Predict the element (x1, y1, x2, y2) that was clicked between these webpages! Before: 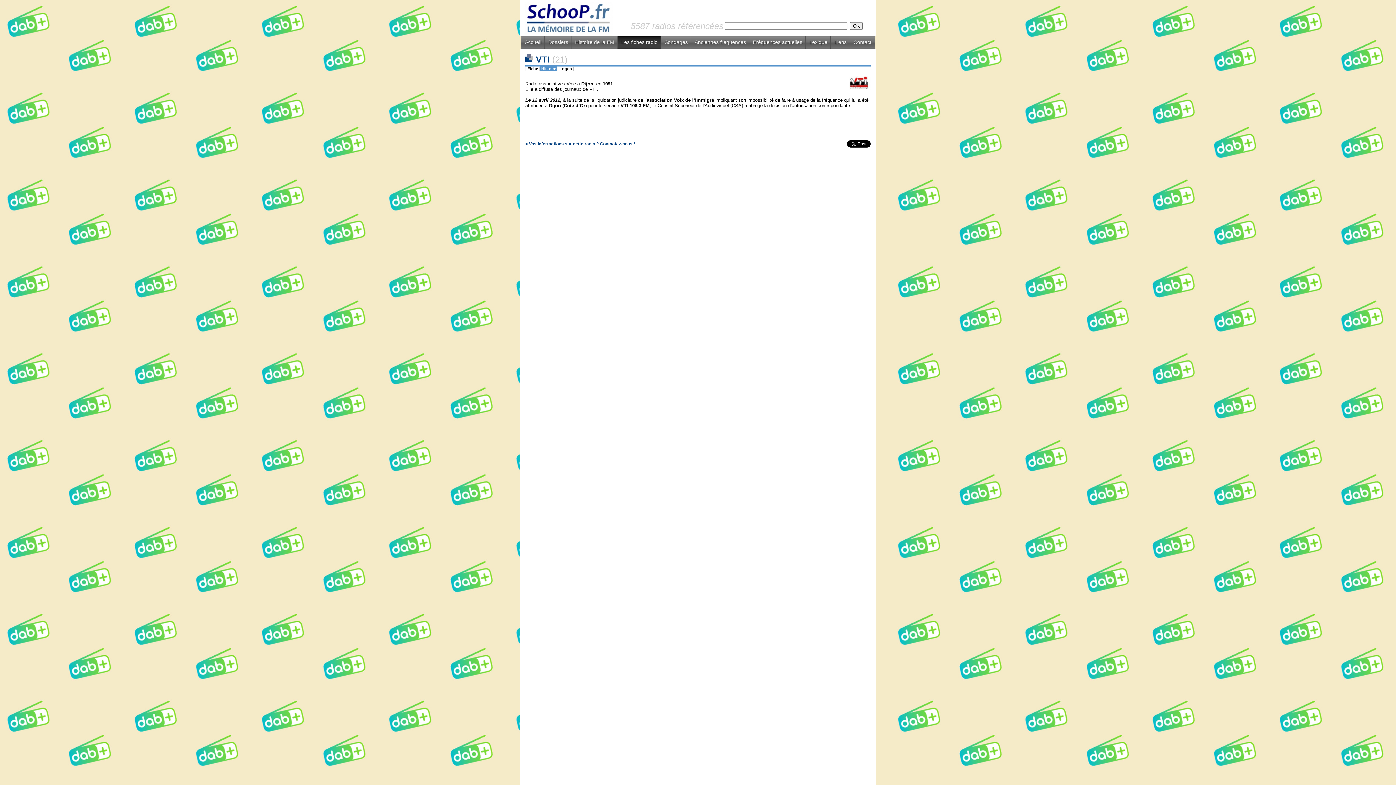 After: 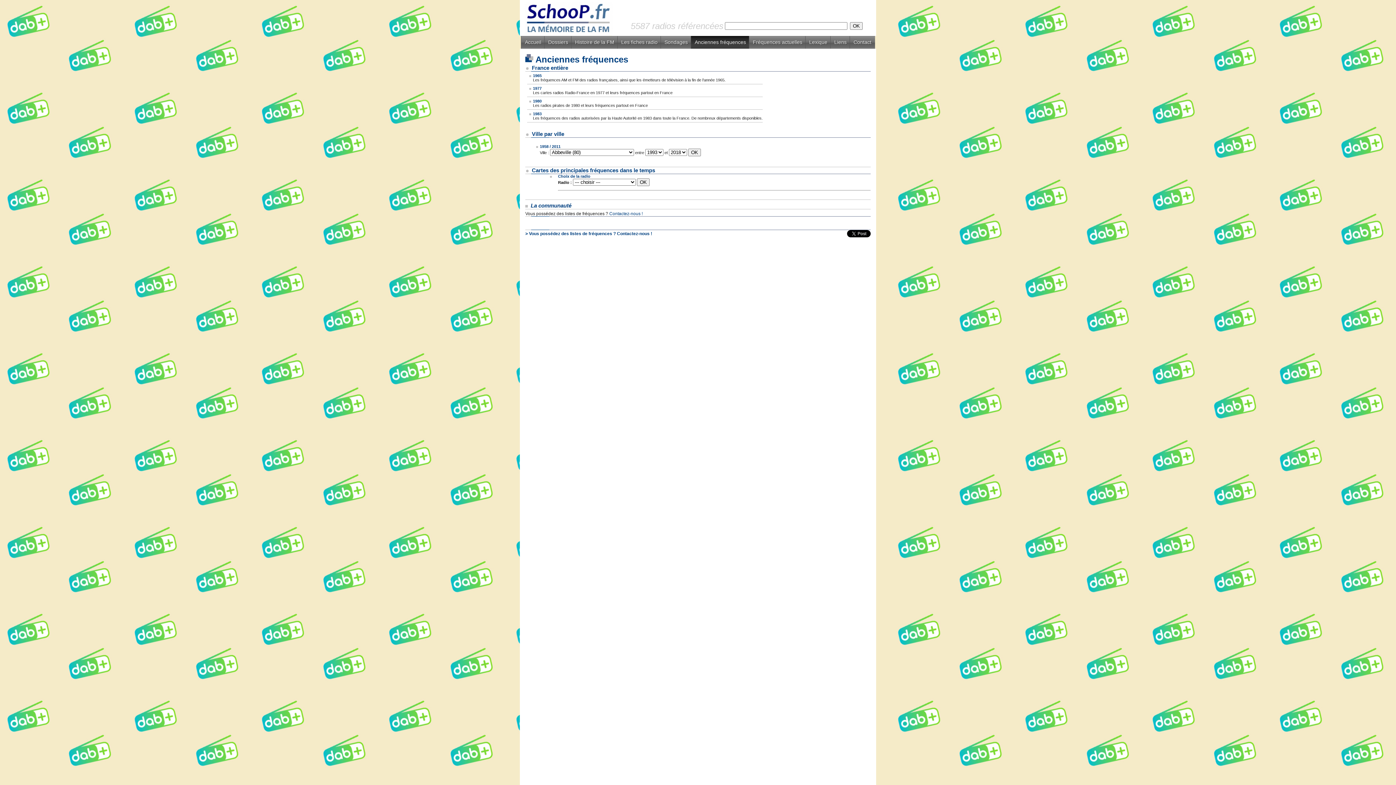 Action: bbox: (690, 36, 749, 48) label: Anciennes fréquences